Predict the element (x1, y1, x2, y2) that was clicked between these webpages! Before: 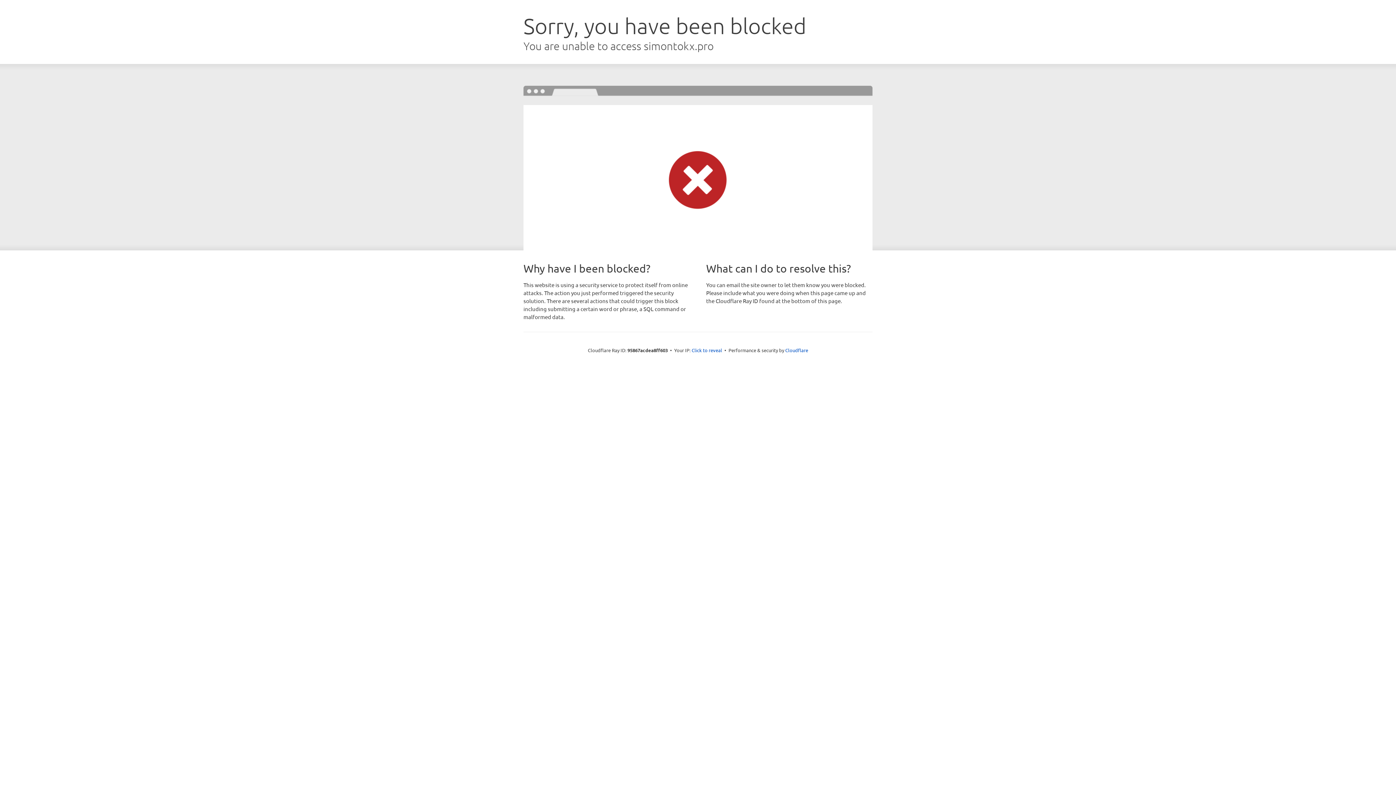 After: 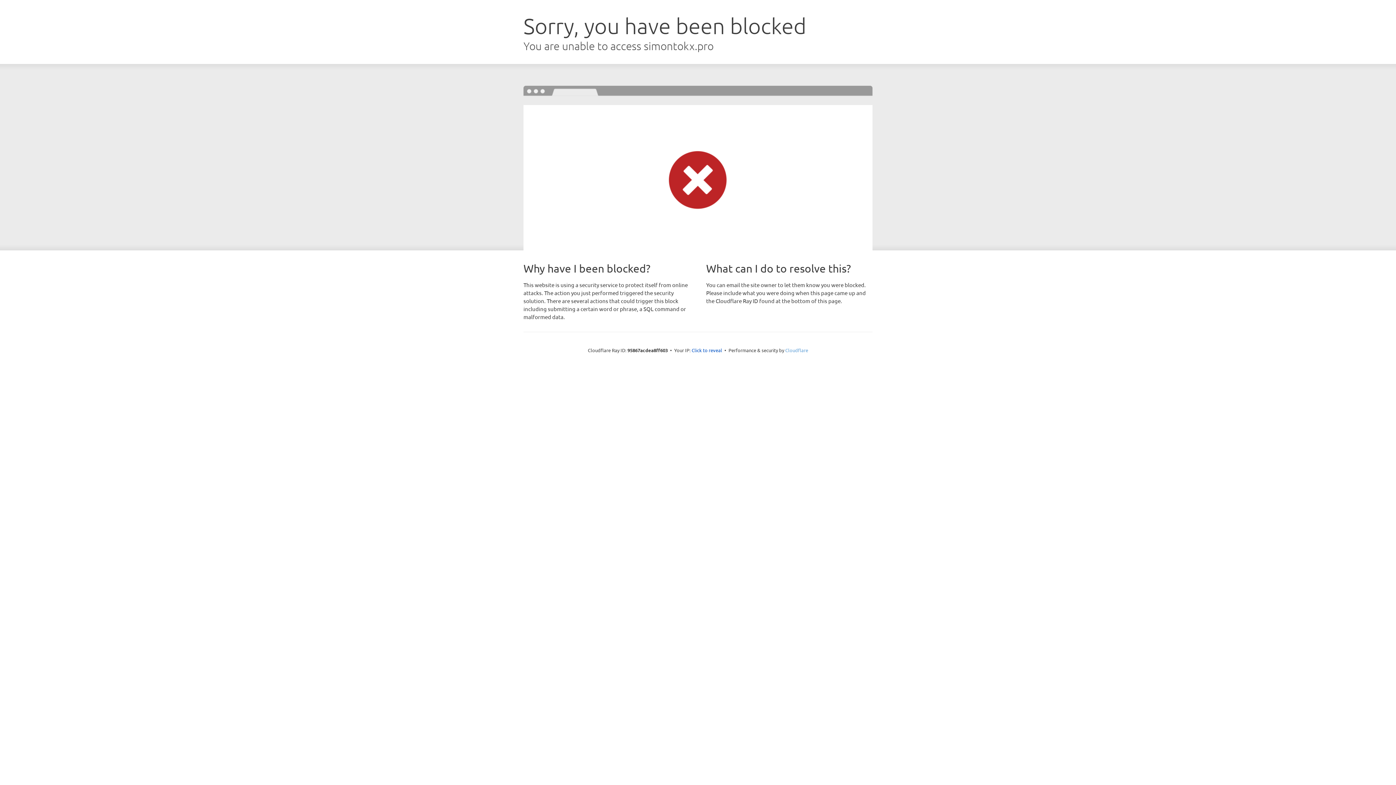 Action: bbox: (785, 347, 808, 353) label: Cloudflare